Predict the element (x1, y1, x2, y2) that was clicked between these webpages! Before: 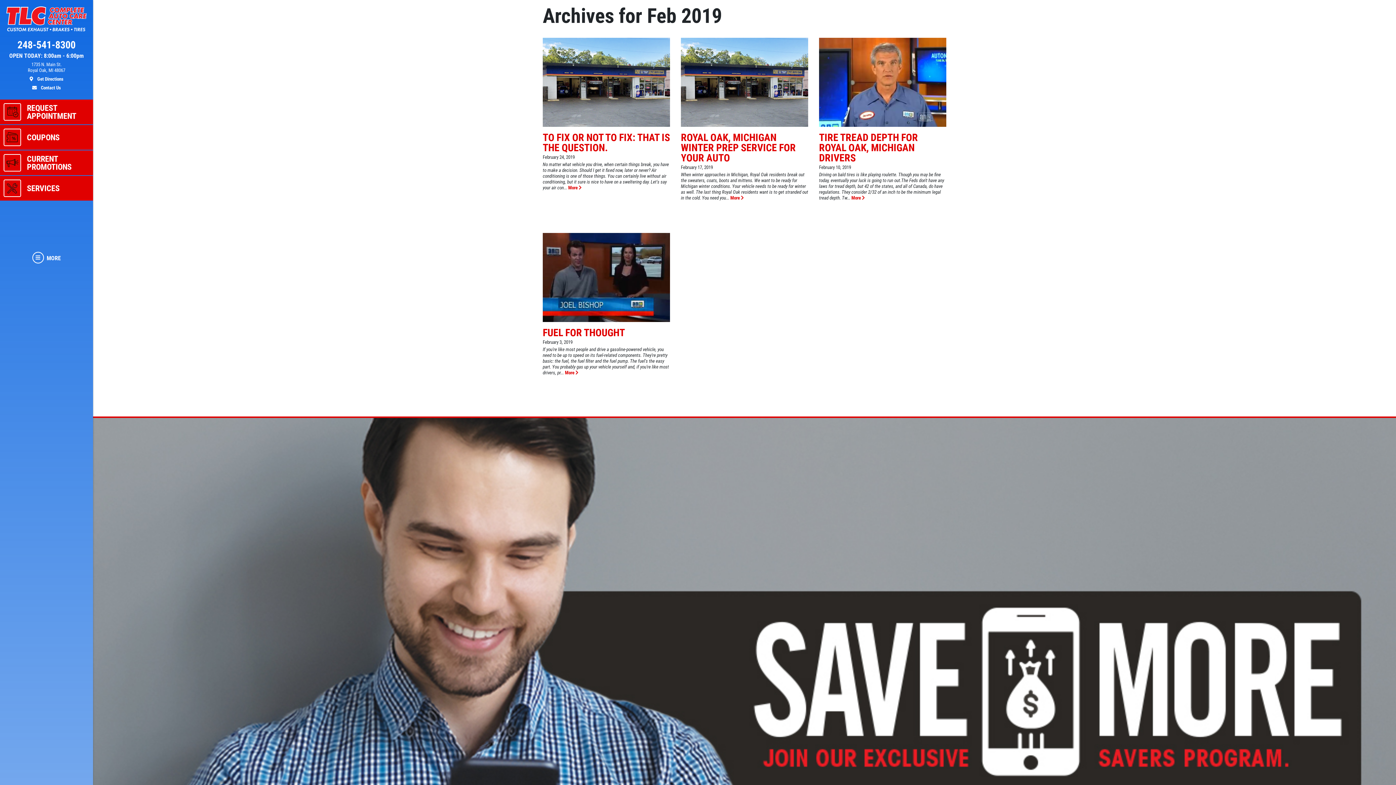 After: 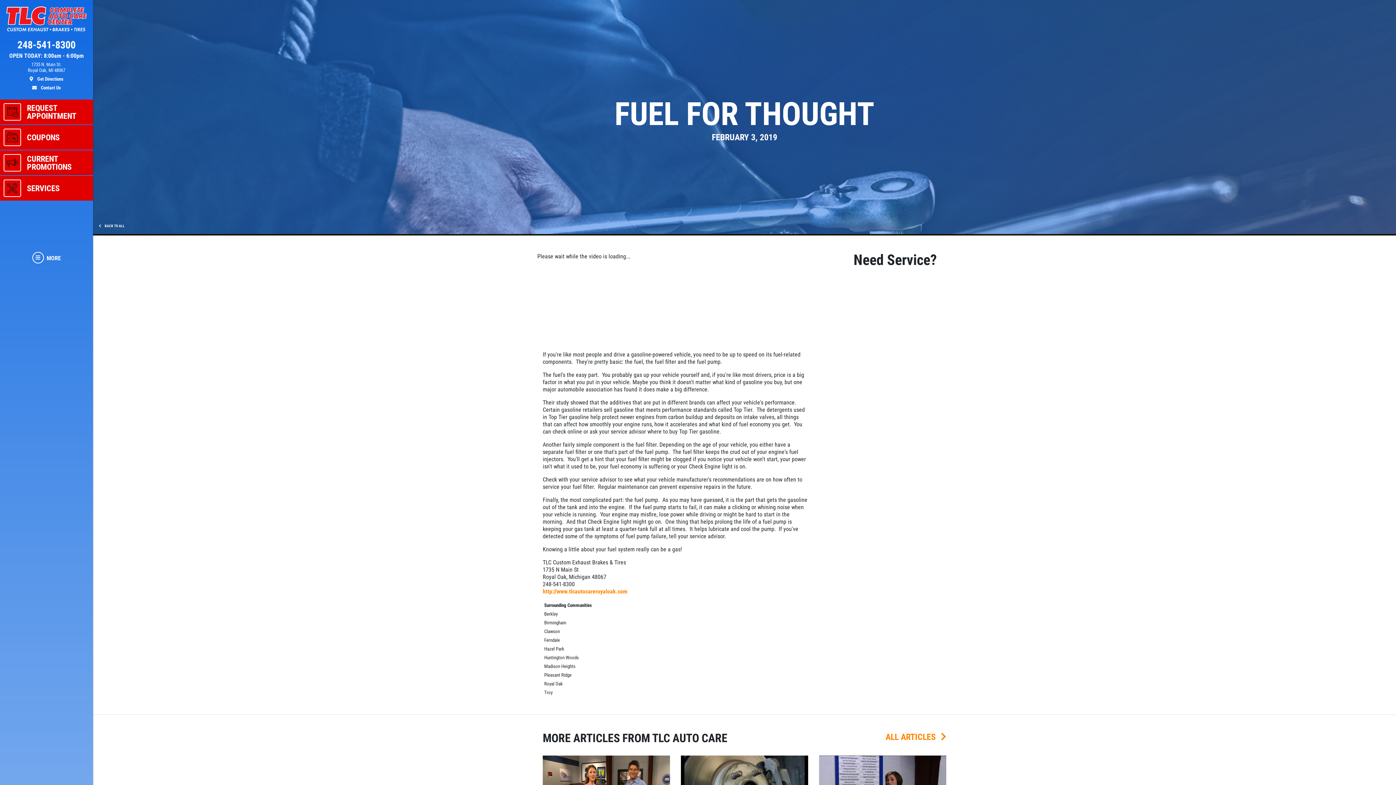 Action: label: More  bbox: (565, 370, 578, 375)